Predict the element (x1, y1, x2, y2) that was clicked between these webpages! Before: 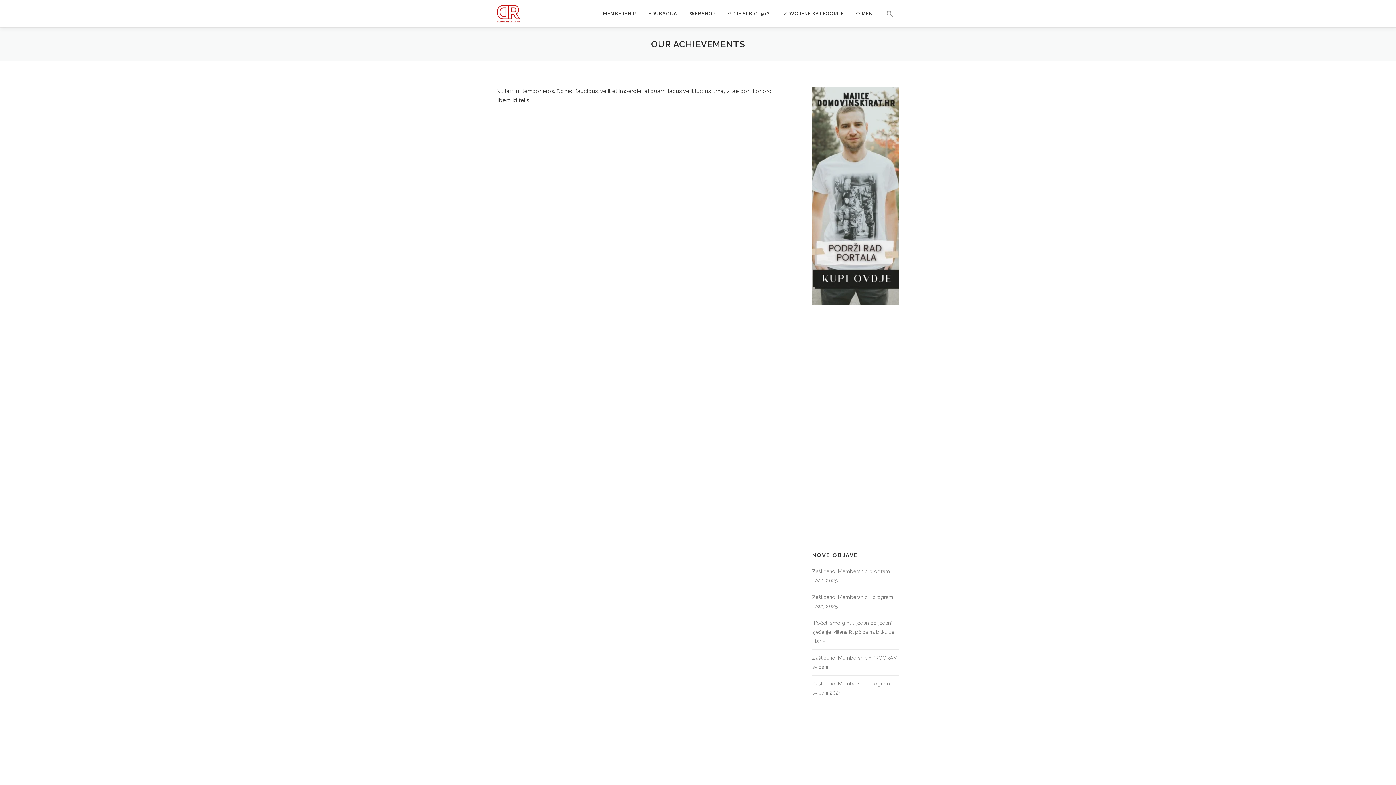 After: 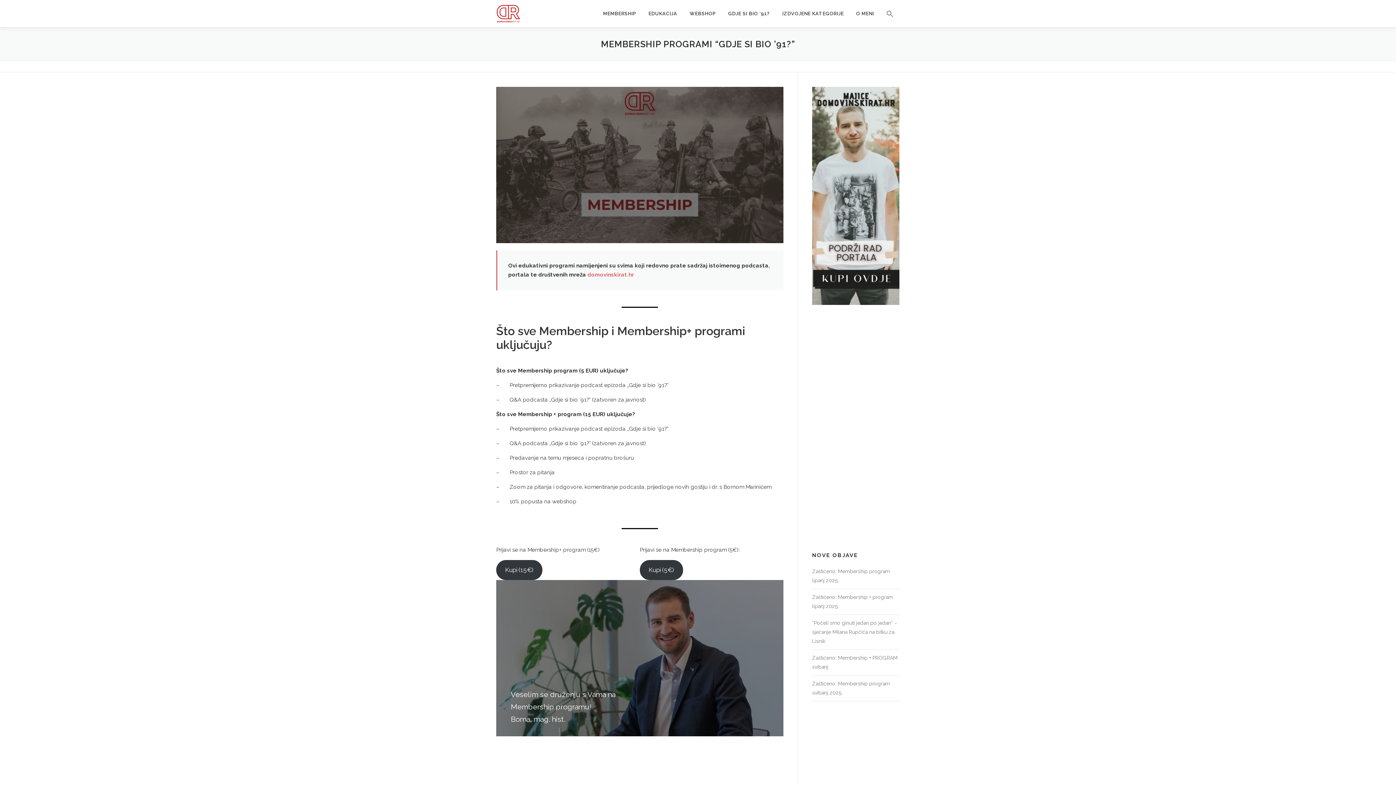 Action: label: MEMBERSHIP bbox: (597, 0, 642, 27)